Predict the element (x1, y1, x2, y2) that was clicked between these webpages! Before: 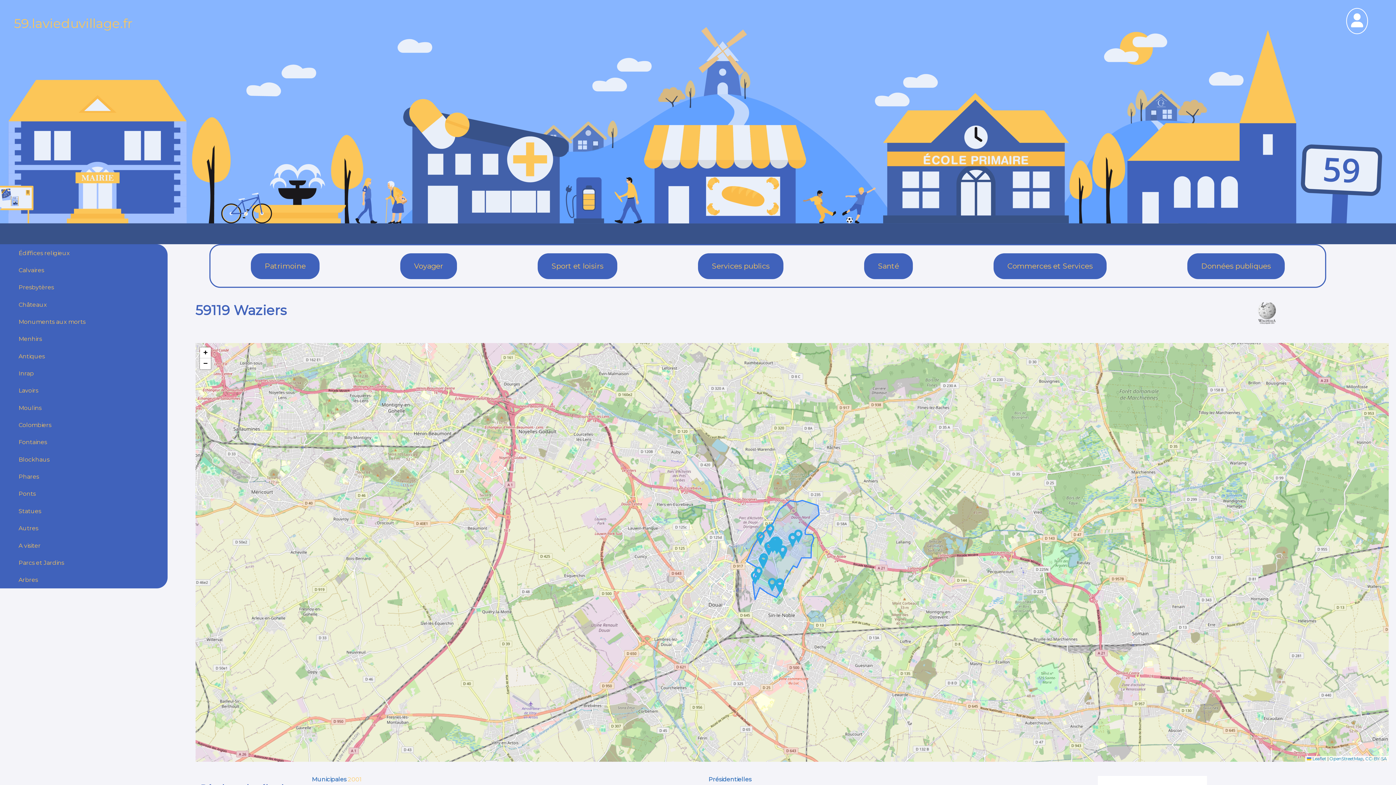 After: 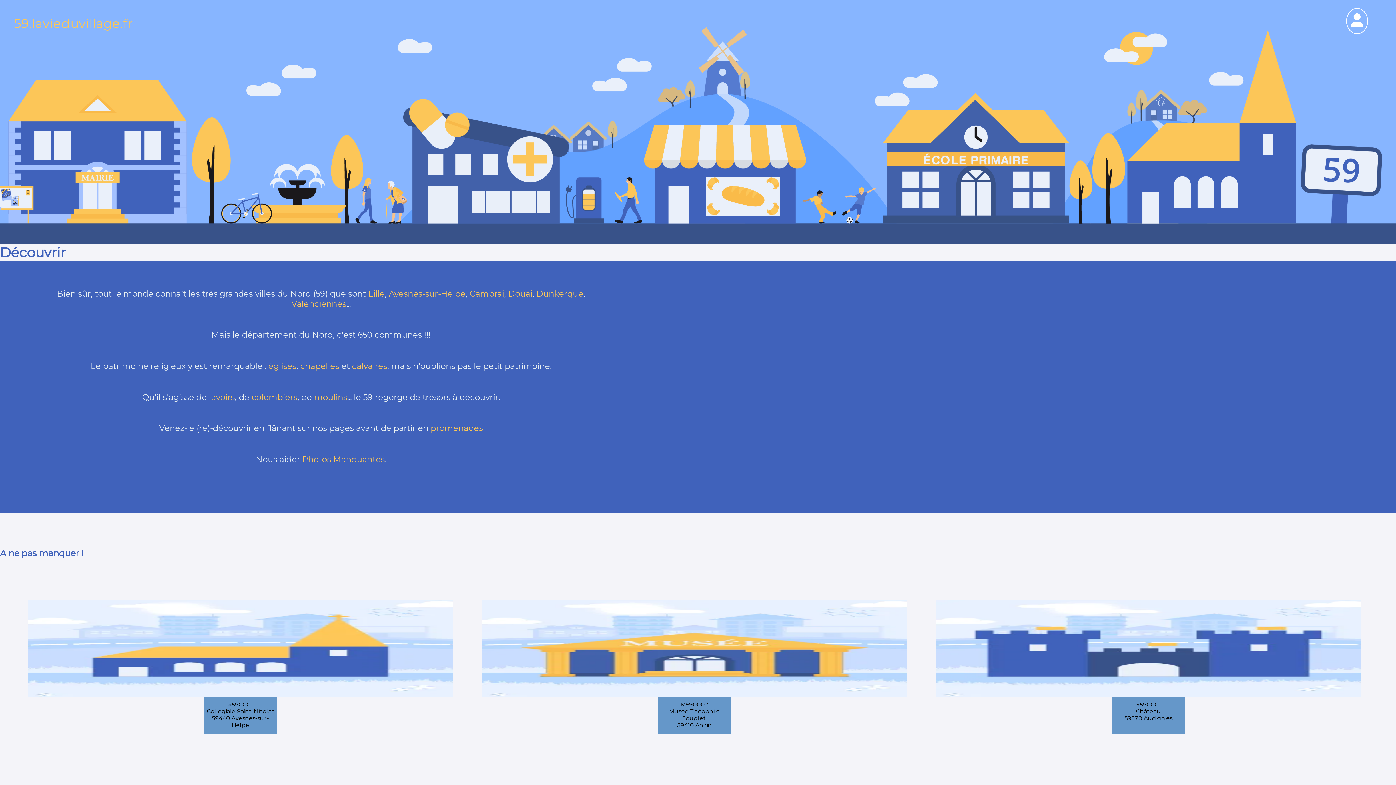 Action: bbox: (13, 15, 132, 31) label: 59.lavieduvillage.fr